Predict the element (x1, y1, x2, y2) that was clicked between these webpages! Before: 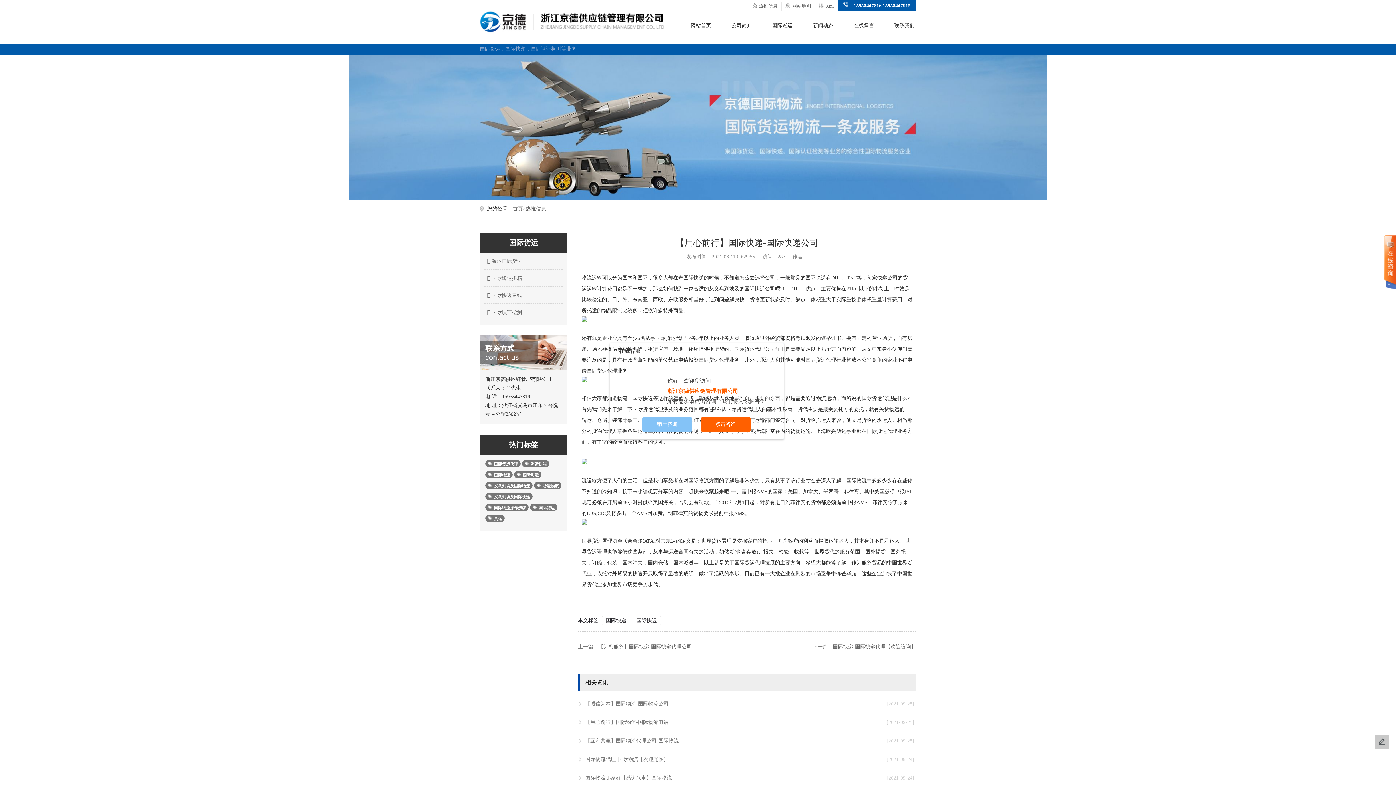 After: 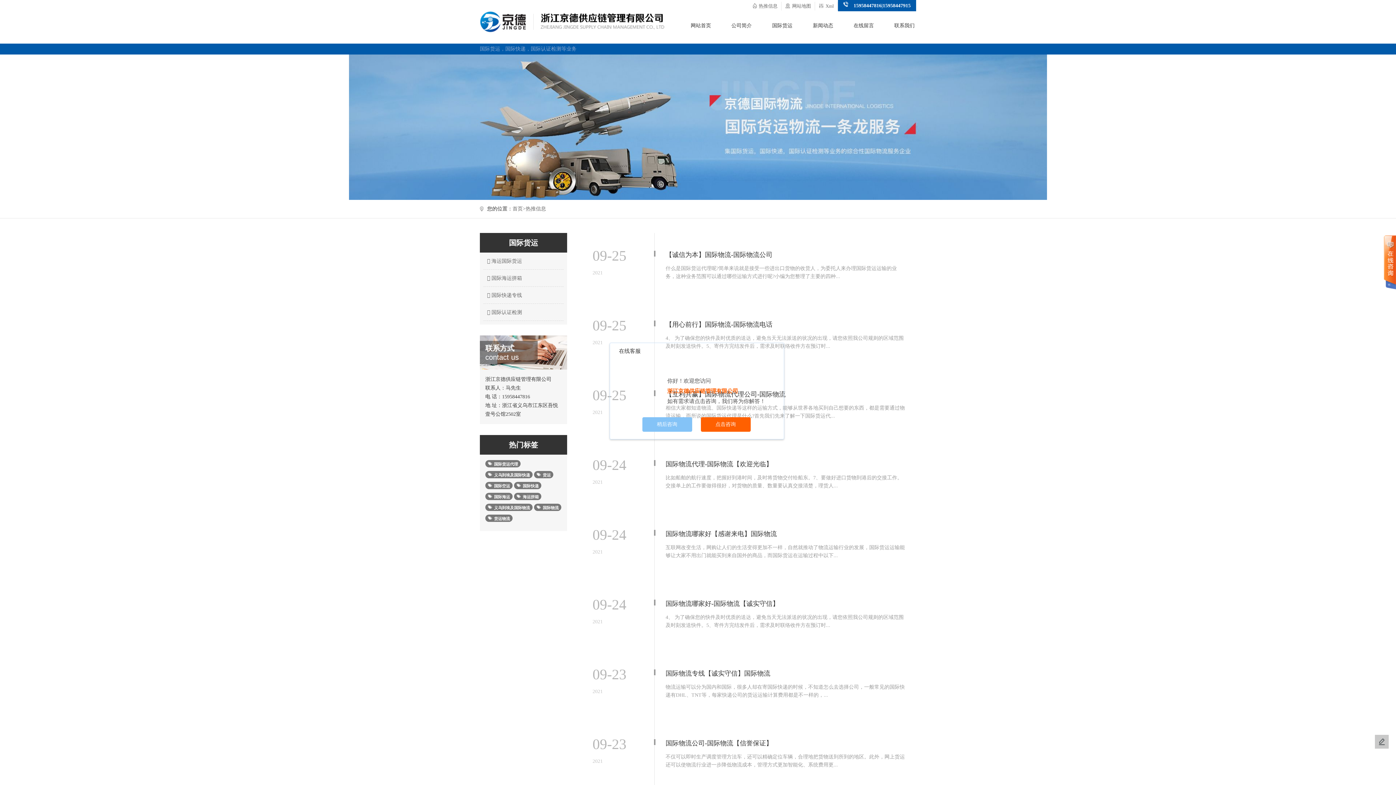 Action: bbox: (758, 3, 777, 8) label: 热推信息